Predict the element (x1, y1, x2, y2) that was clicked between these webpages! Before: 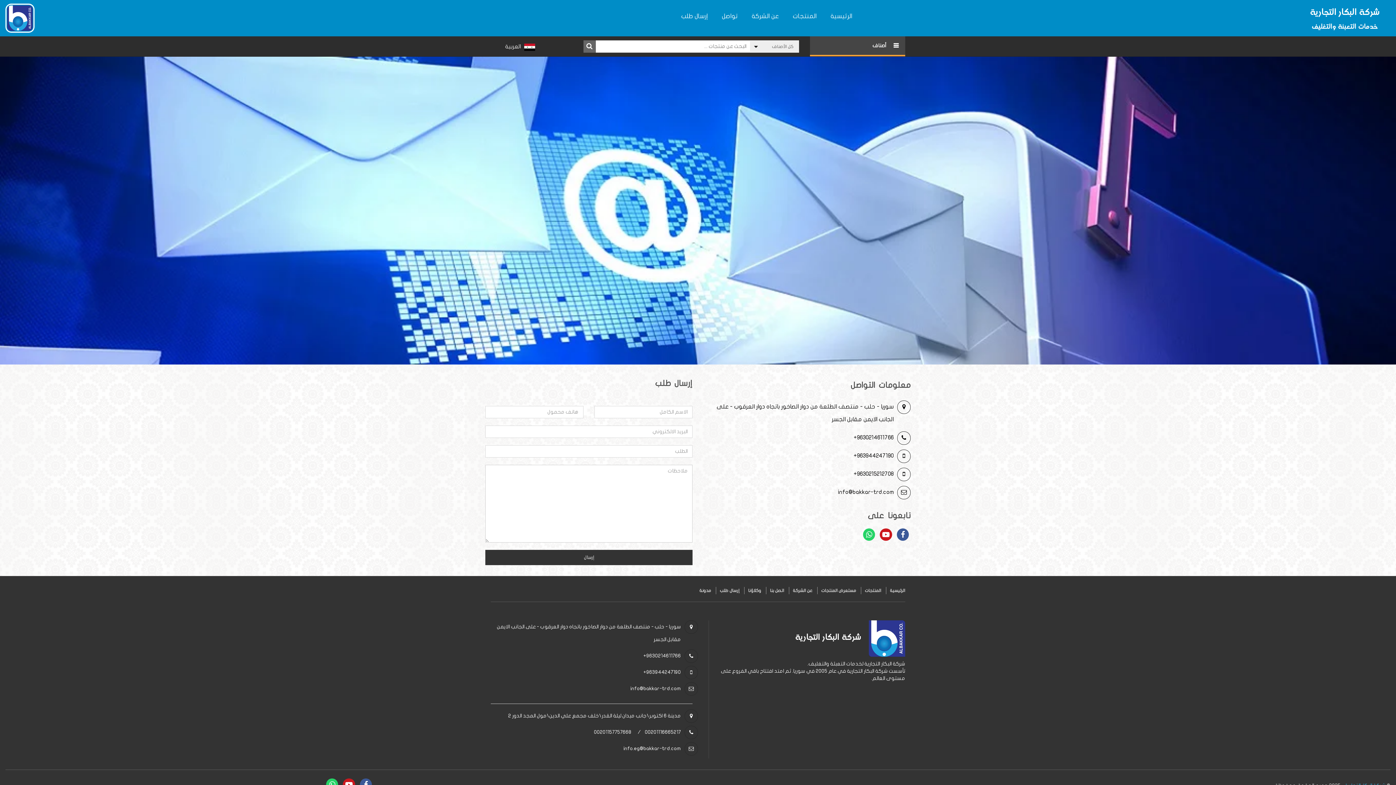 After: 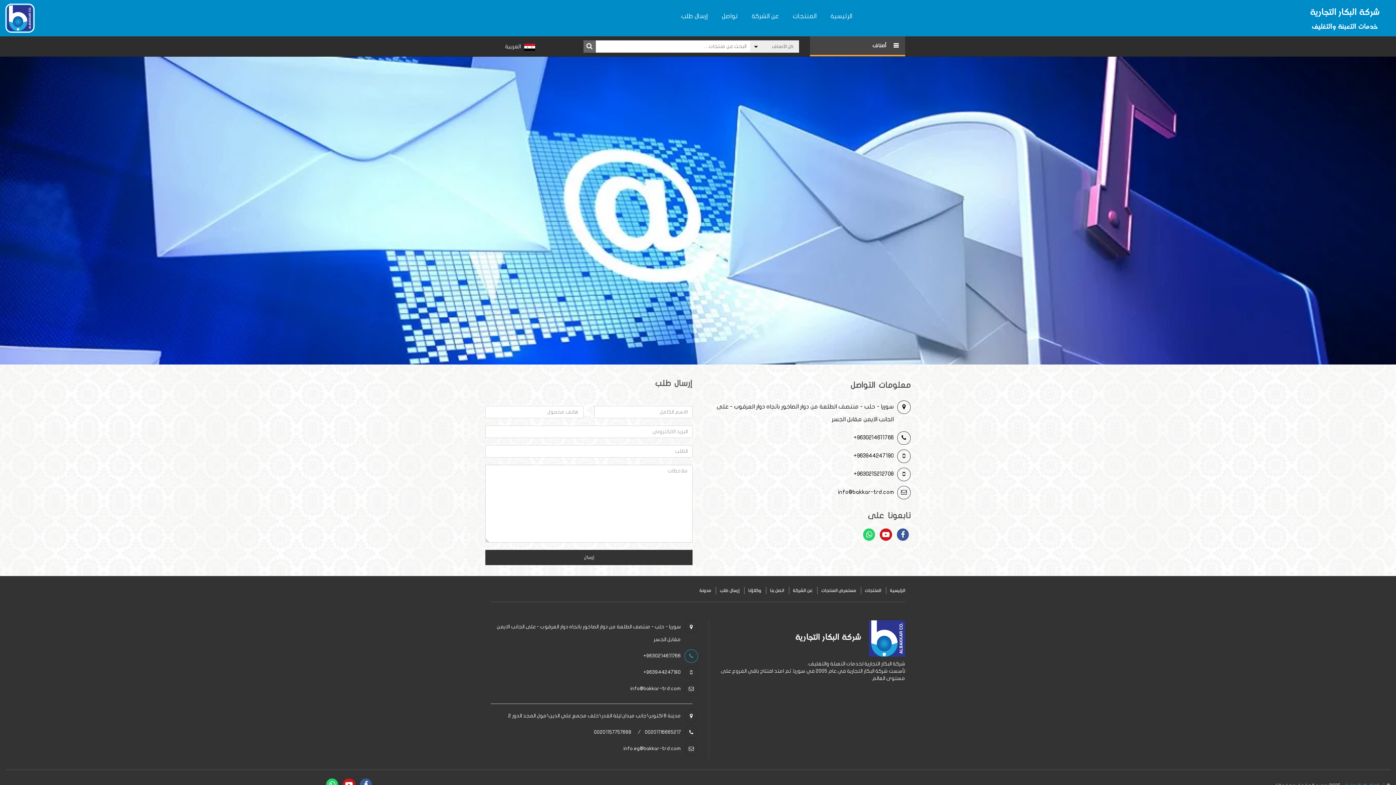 Action: bbox: (643, 653, 681, 658) label: ‎+9630214611766